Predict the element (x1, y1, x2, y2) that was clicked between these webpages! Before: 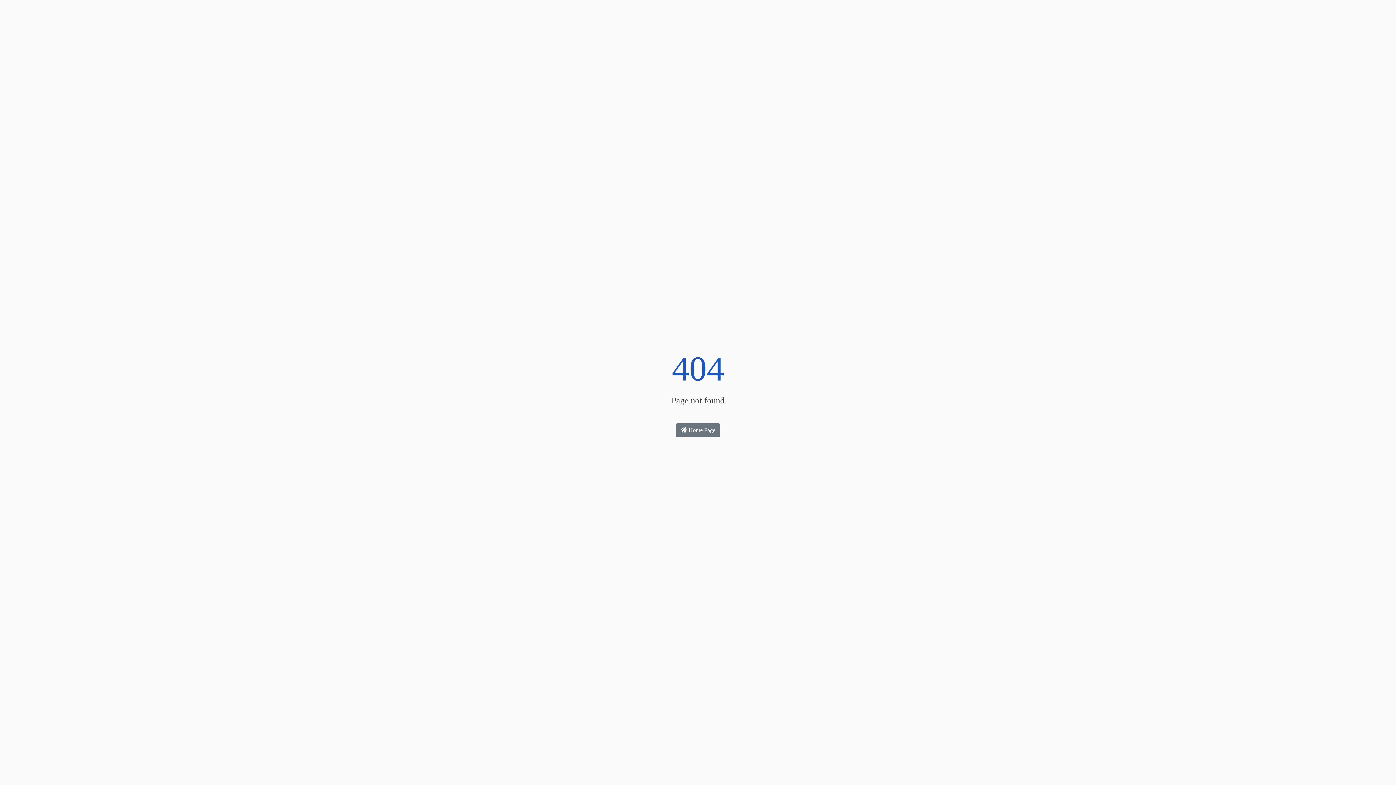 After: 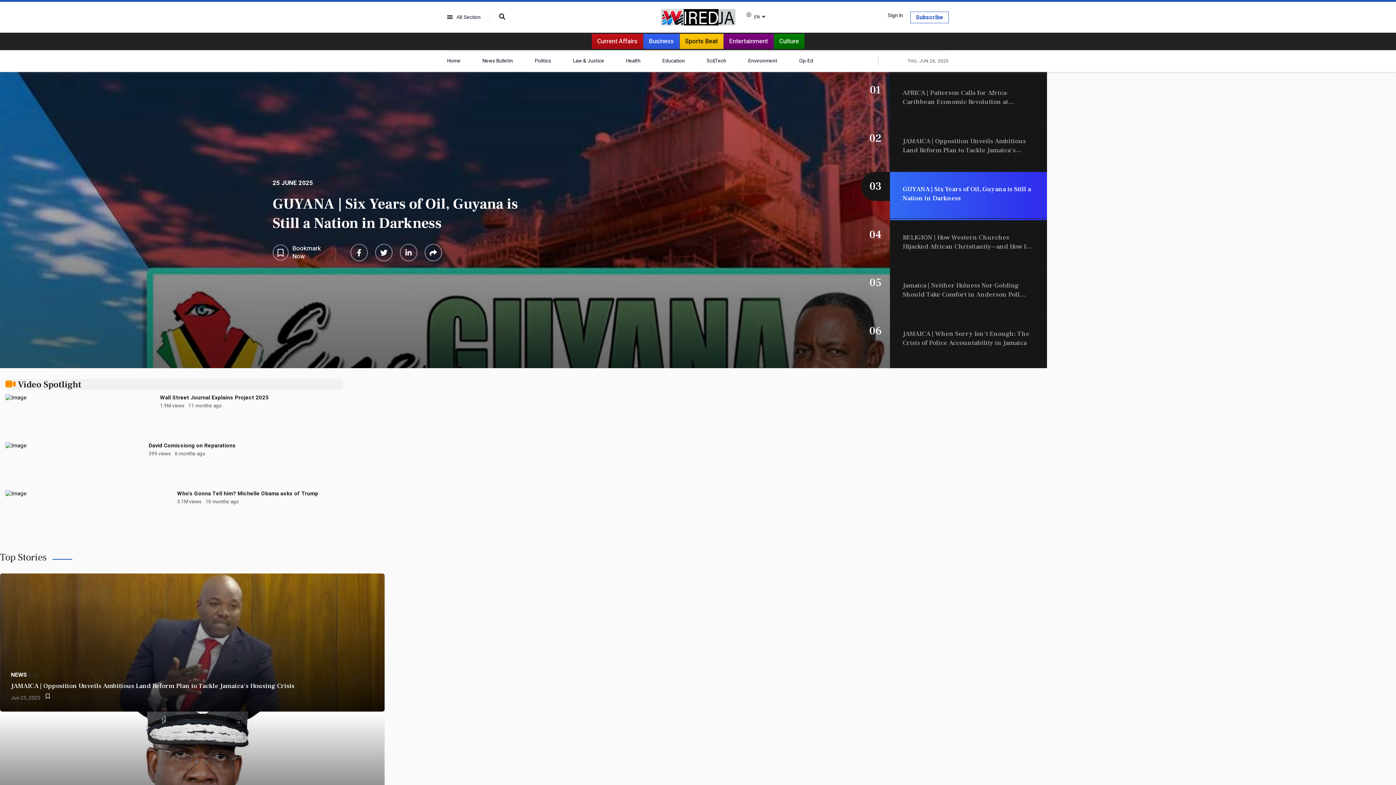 Action: label:  Home Page bbox: (676, 423, 720, 437)